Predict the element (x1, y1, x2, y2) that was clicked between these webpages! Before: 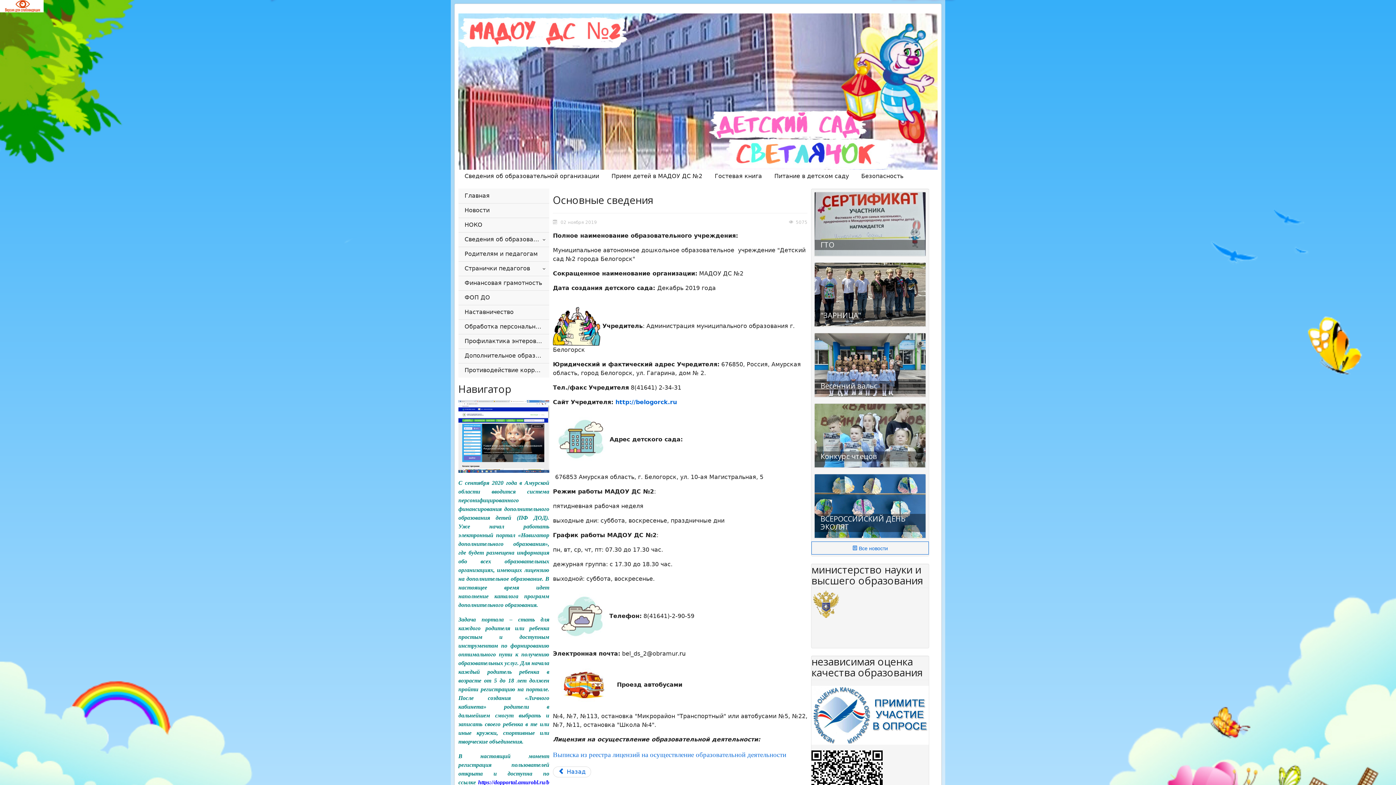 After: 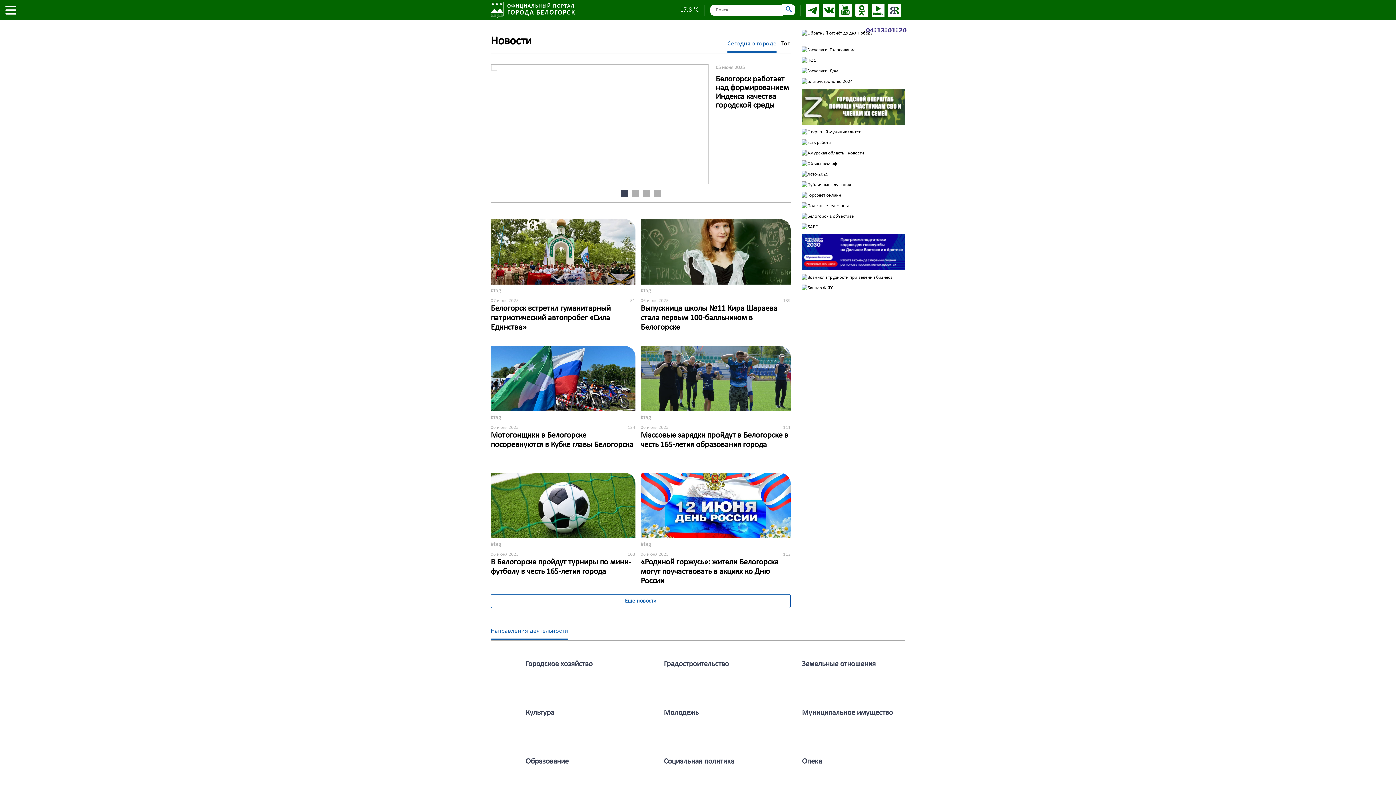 Action: bbox: (613, 398, 677, 405) label:  http://belogorck.ru